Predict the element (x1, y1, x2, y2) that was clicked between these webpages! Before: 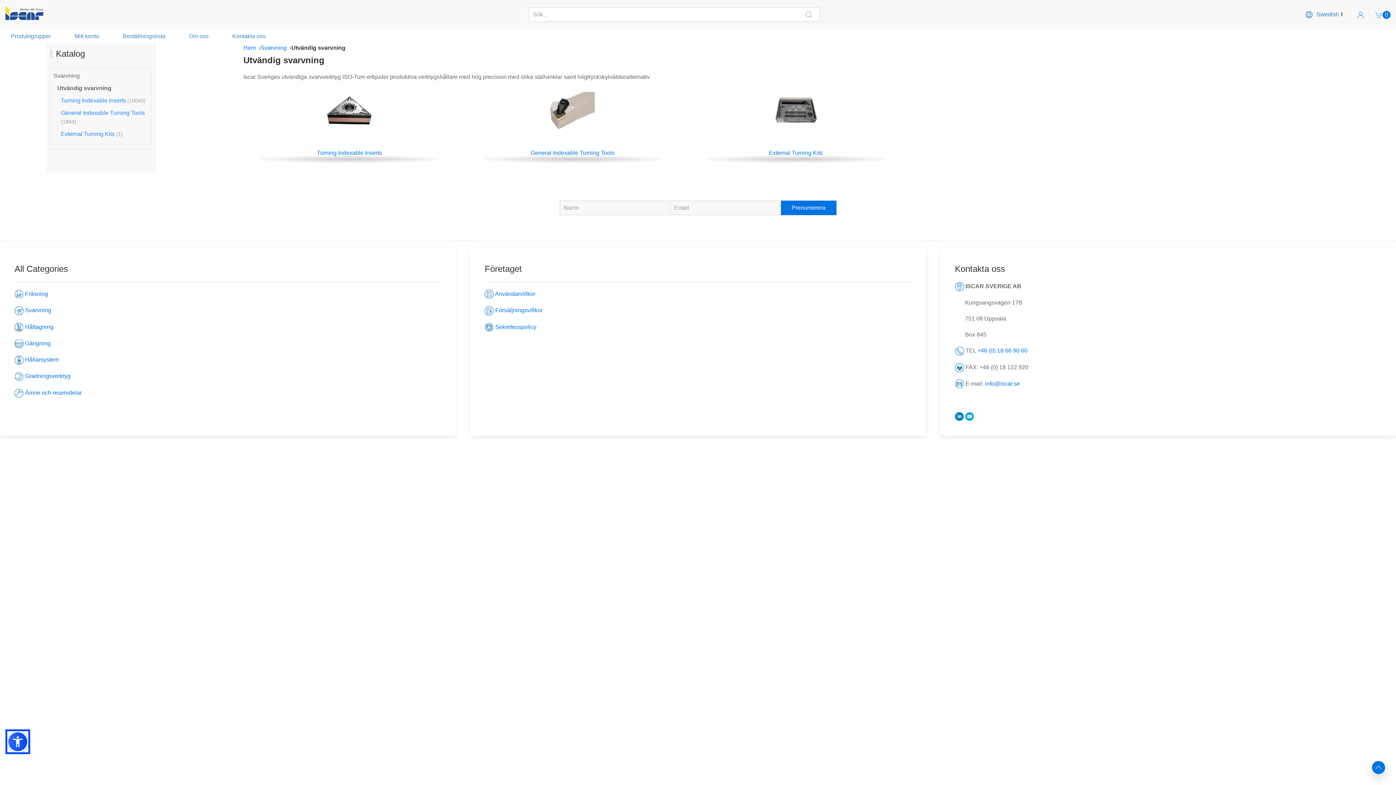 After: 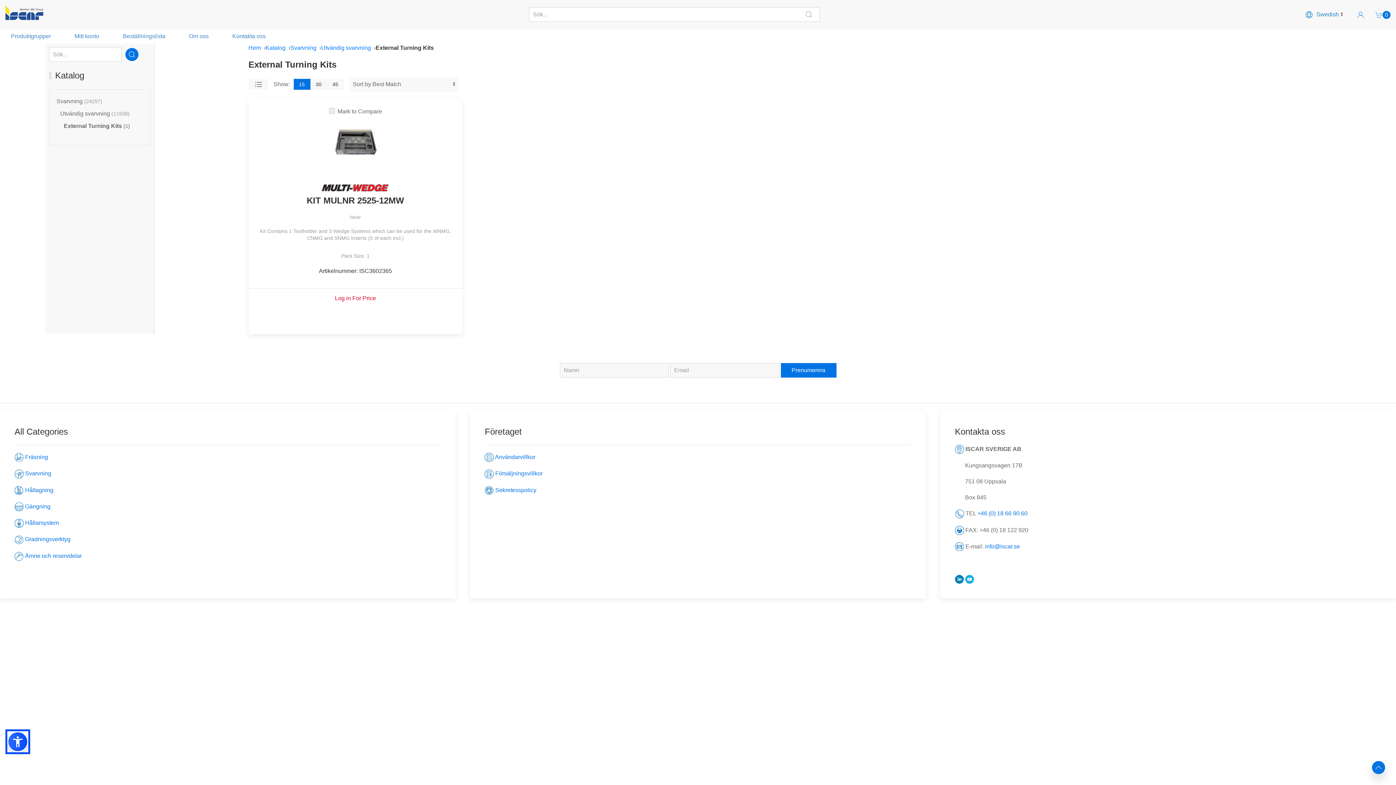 Action: bbox: (772, 106, 819, 113)